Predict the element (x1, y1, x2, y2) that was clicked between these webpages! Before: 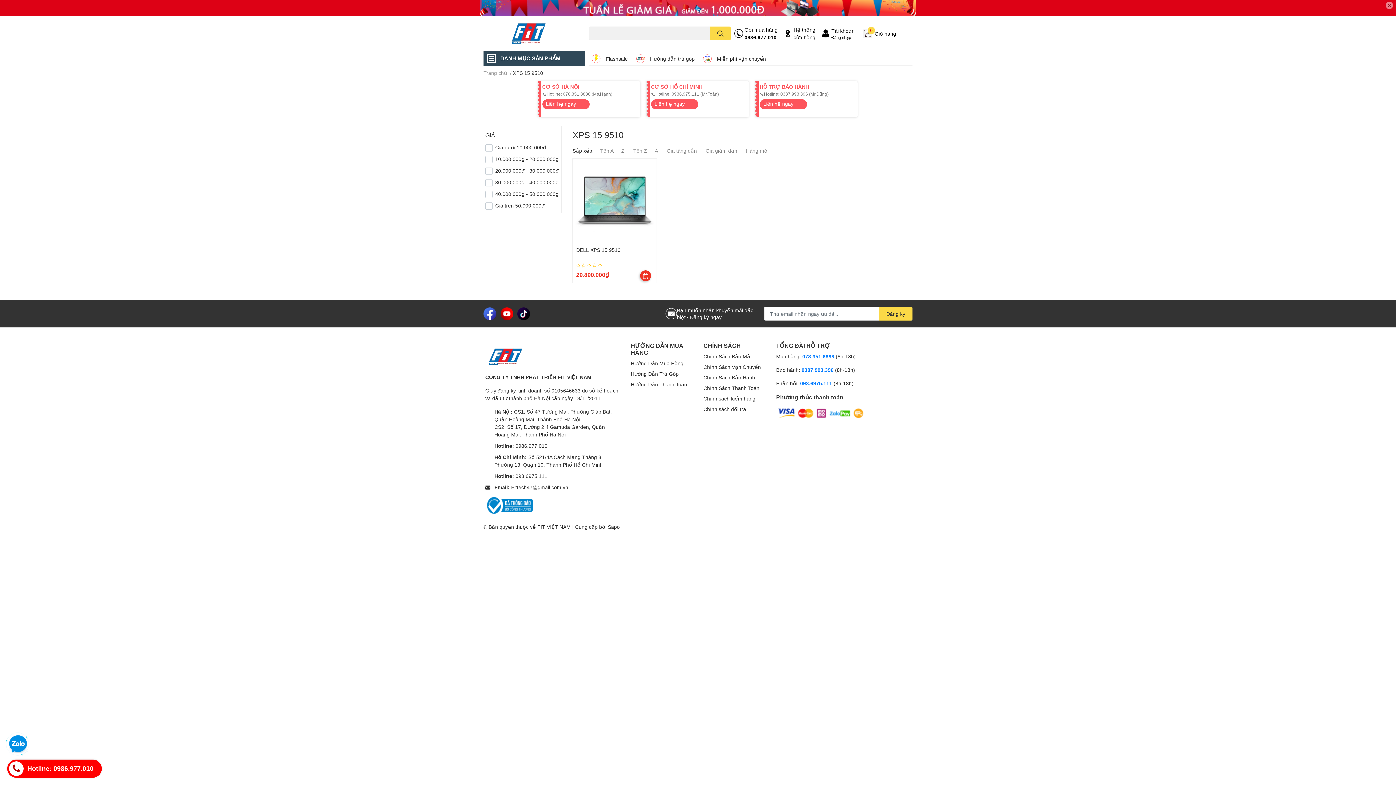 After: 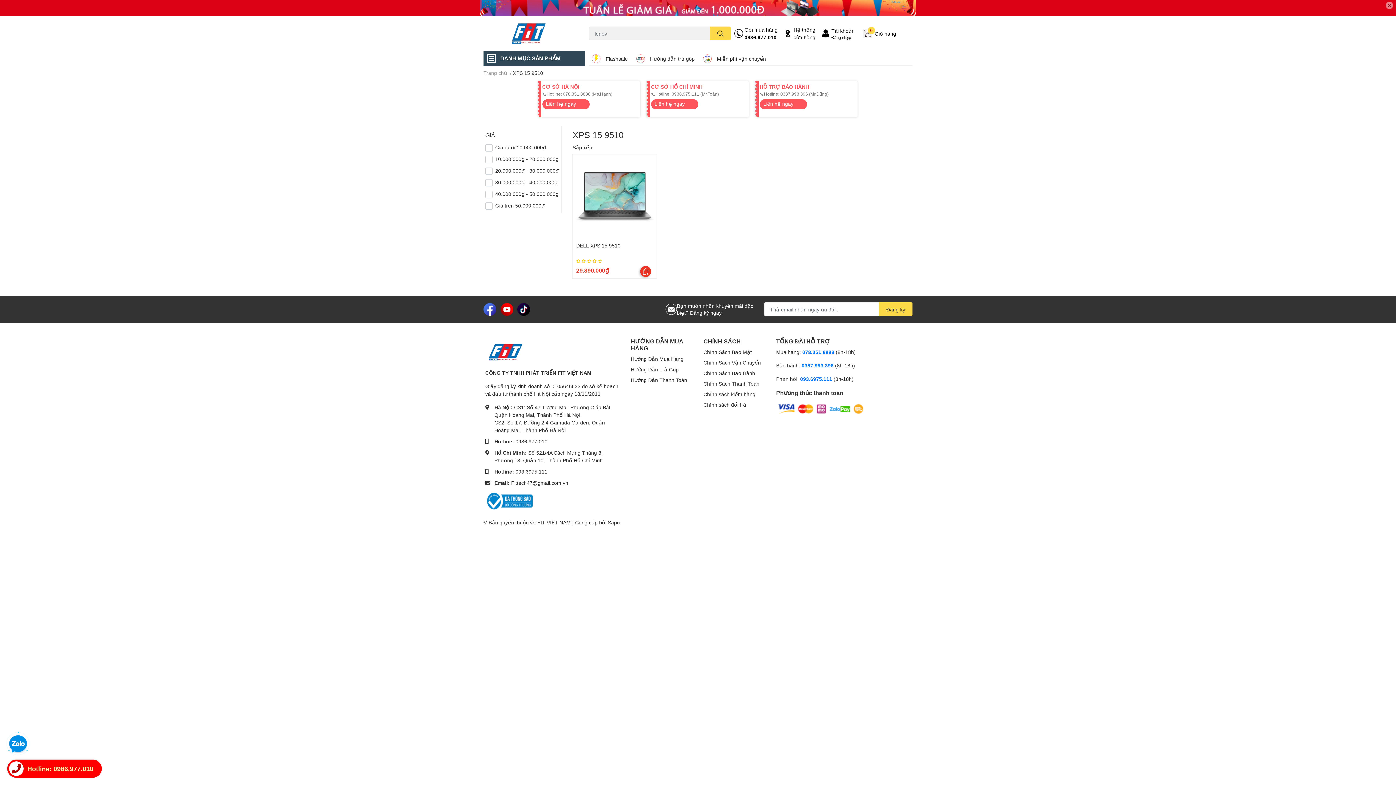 Action: label: Tên Z → A bbox: (629, 143, 661, 158)